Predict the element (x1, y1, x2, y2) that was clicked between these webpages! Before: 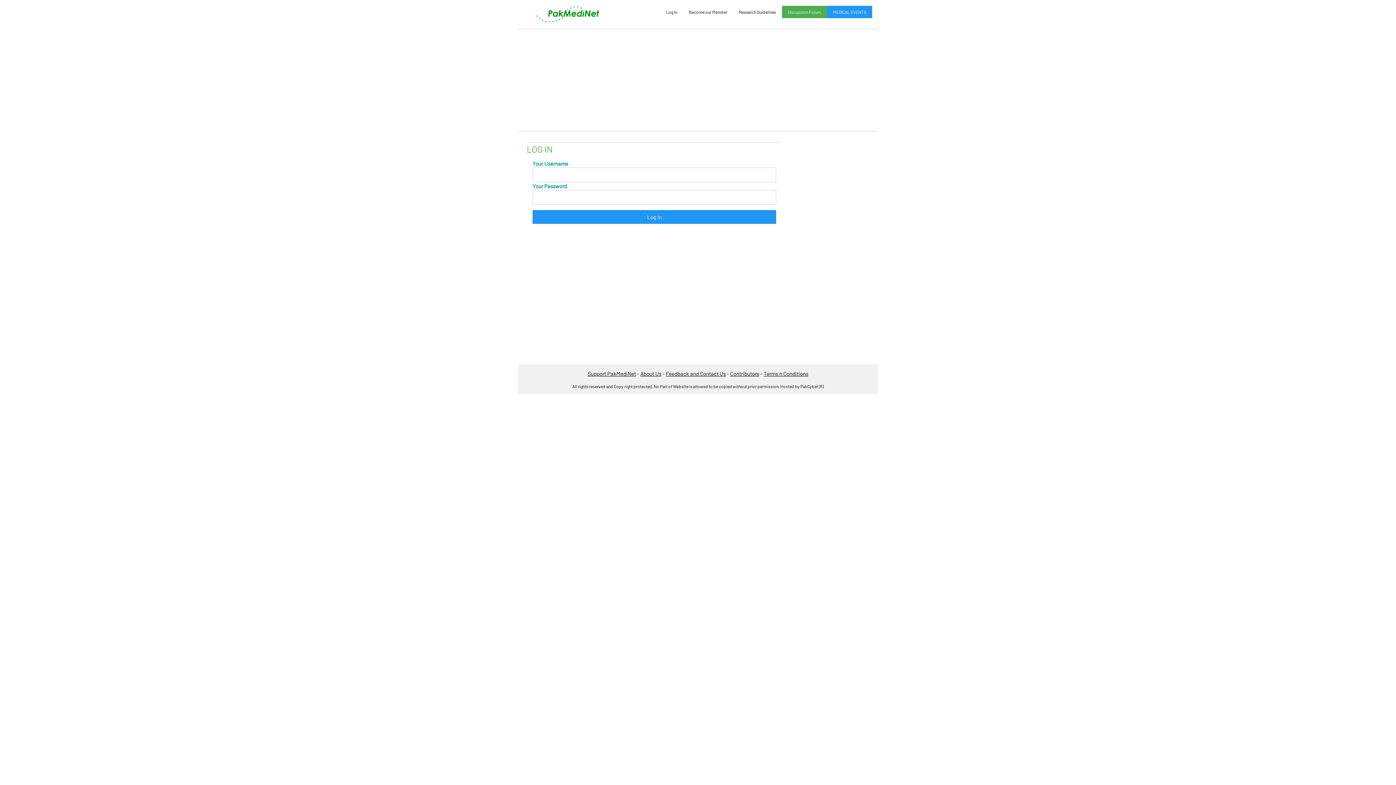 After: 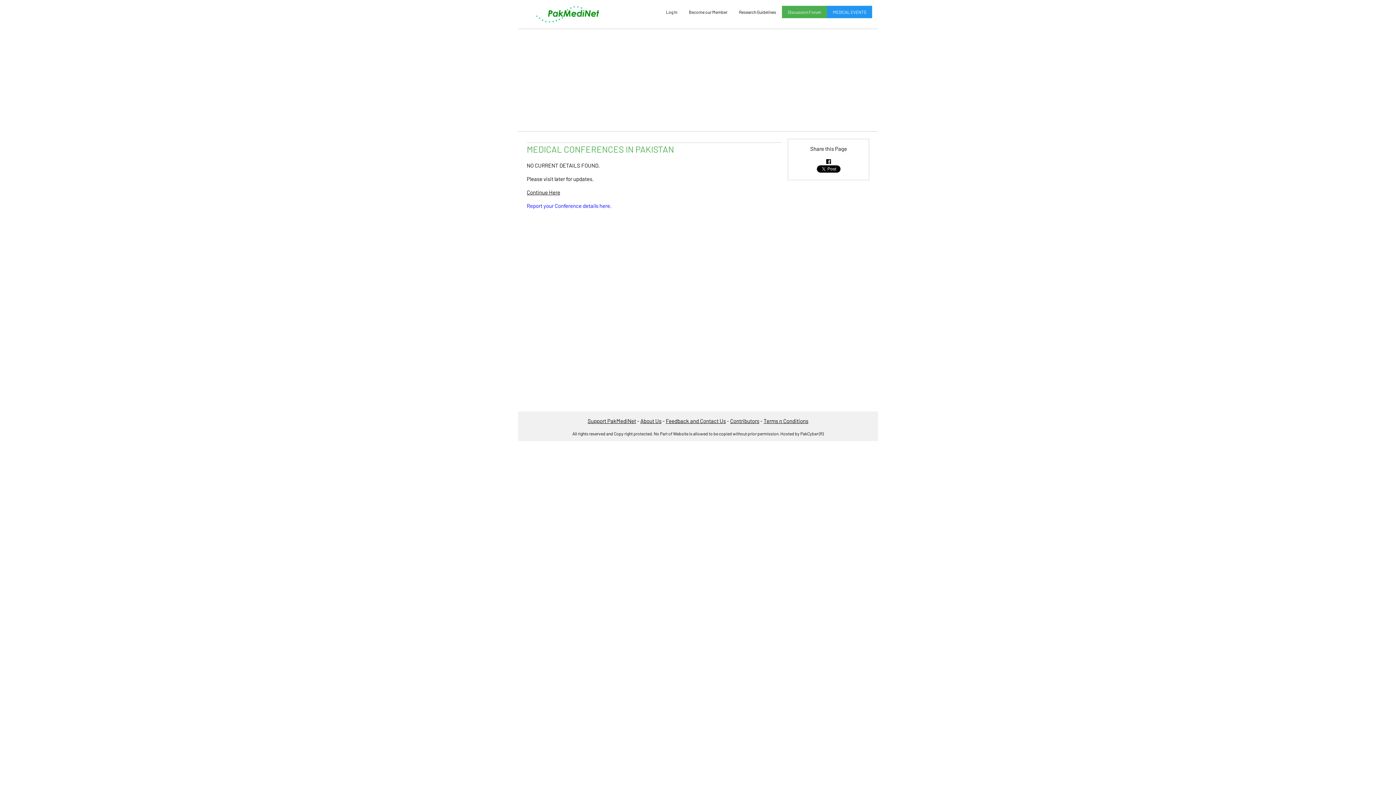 Action: bbox: (827, 5, 872, 18) label: MEDICAL EVENTS